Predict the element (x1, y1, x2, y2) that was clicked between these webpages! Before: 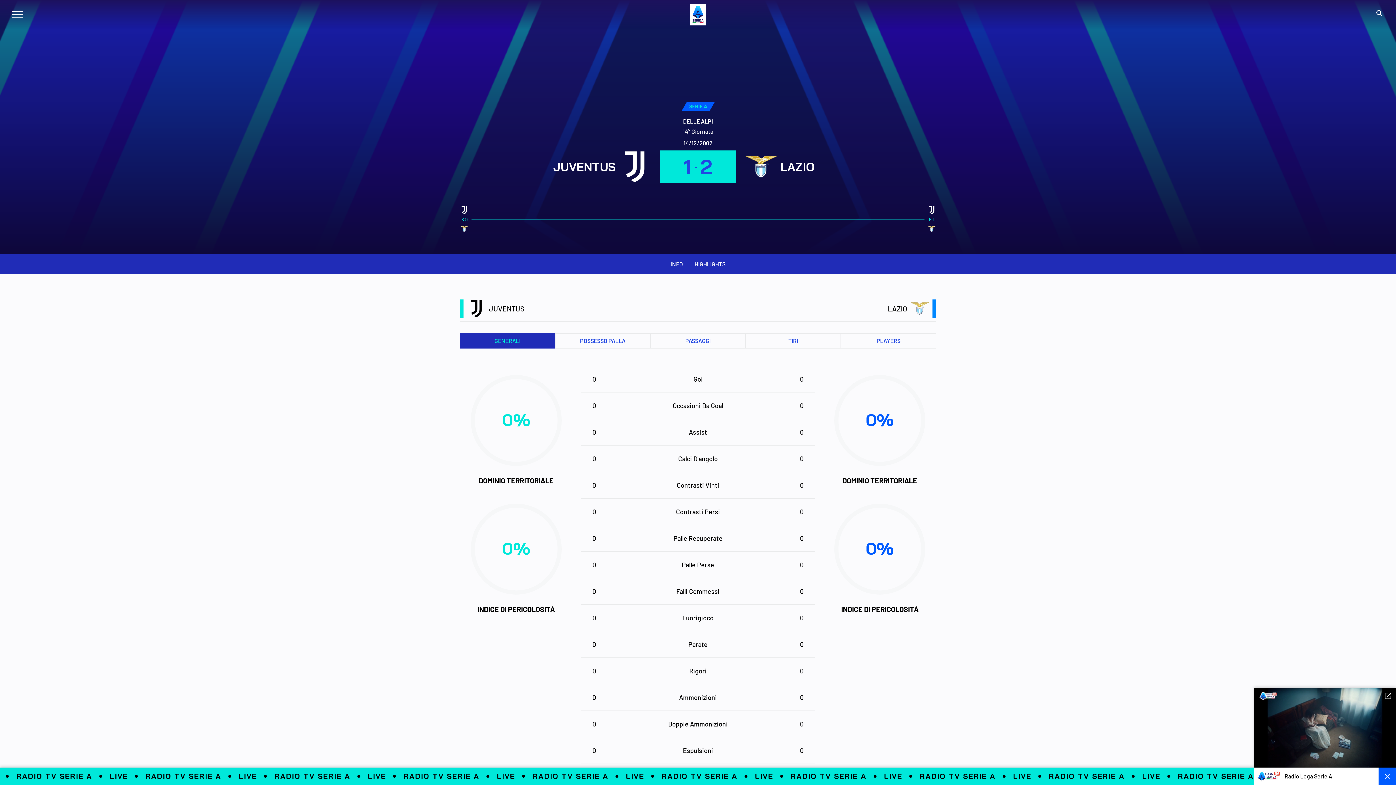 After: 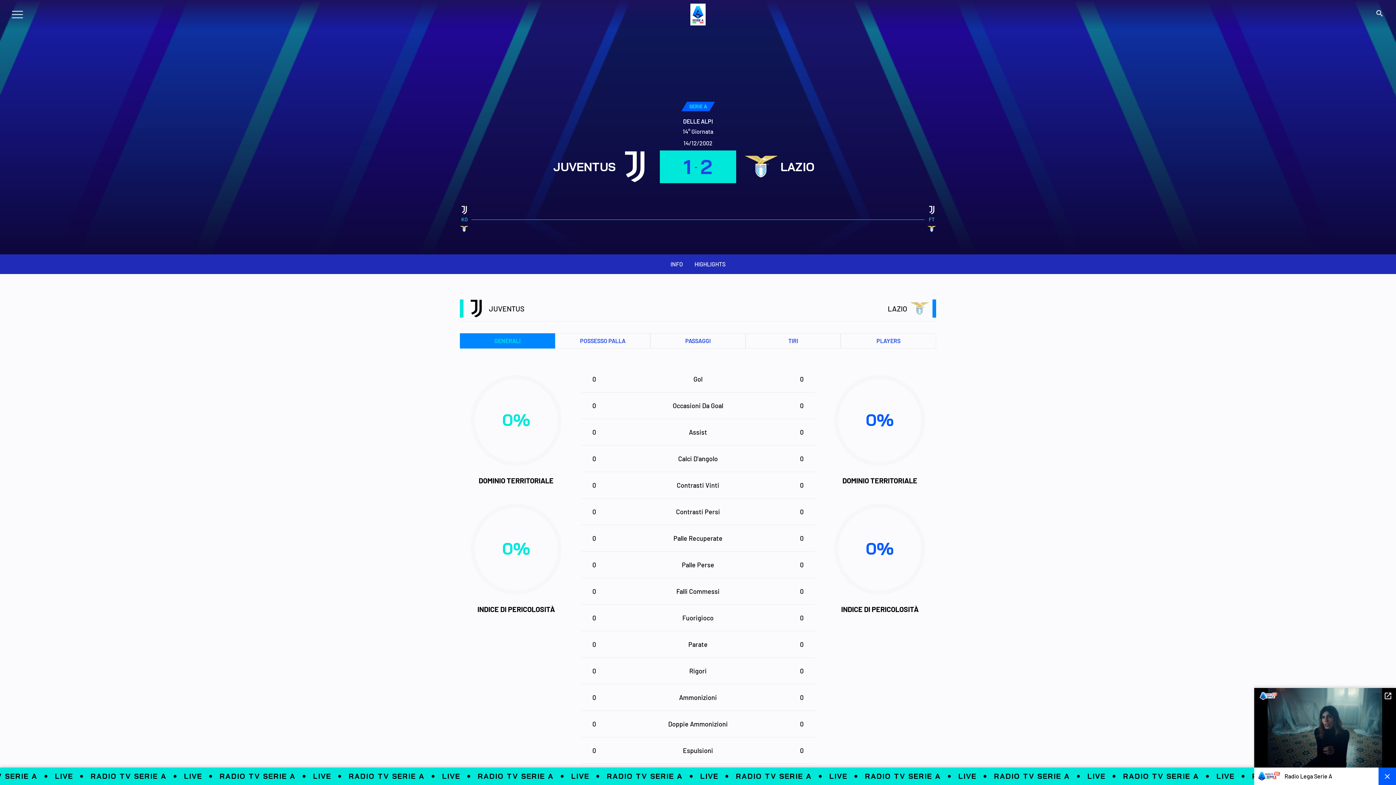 Action: bbox: (460, 333, 555, 348) label: GENERALI